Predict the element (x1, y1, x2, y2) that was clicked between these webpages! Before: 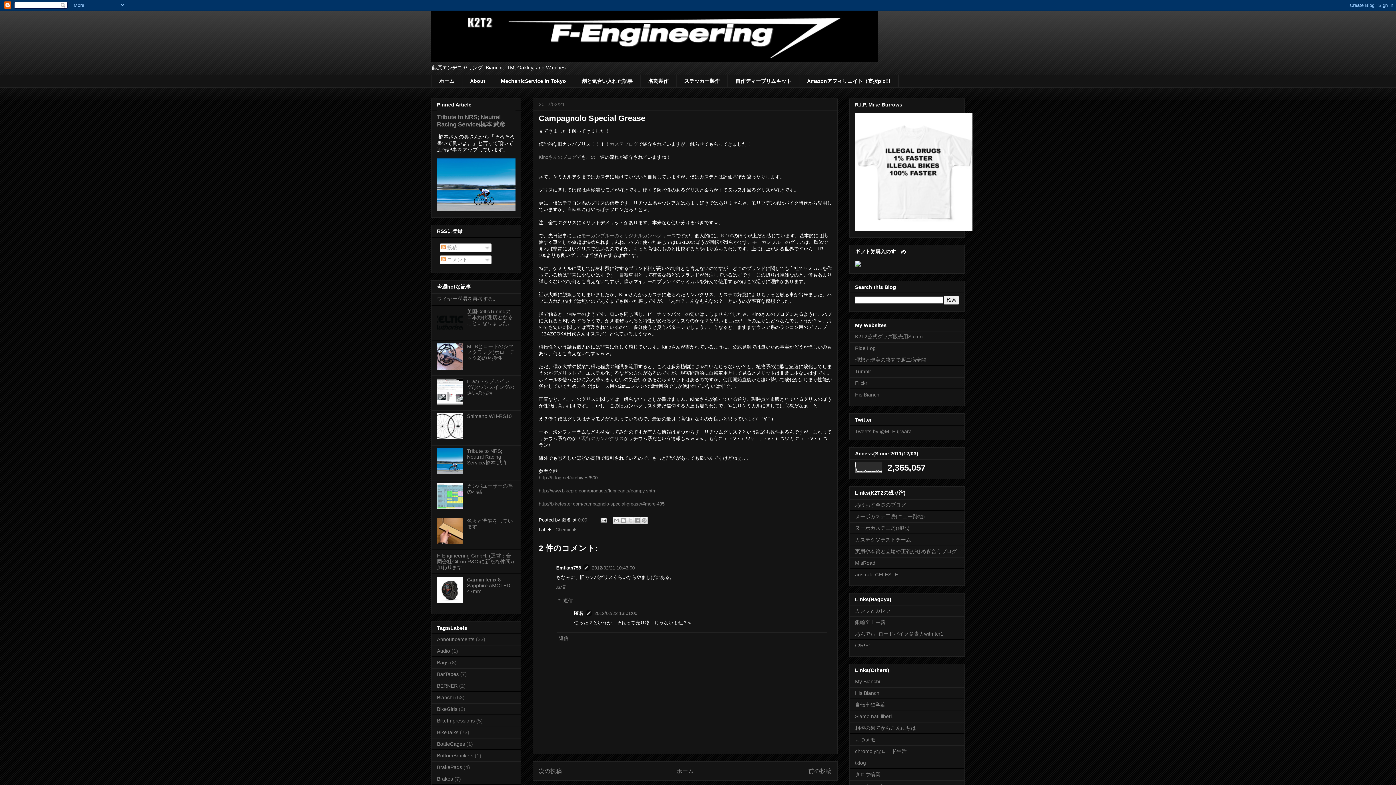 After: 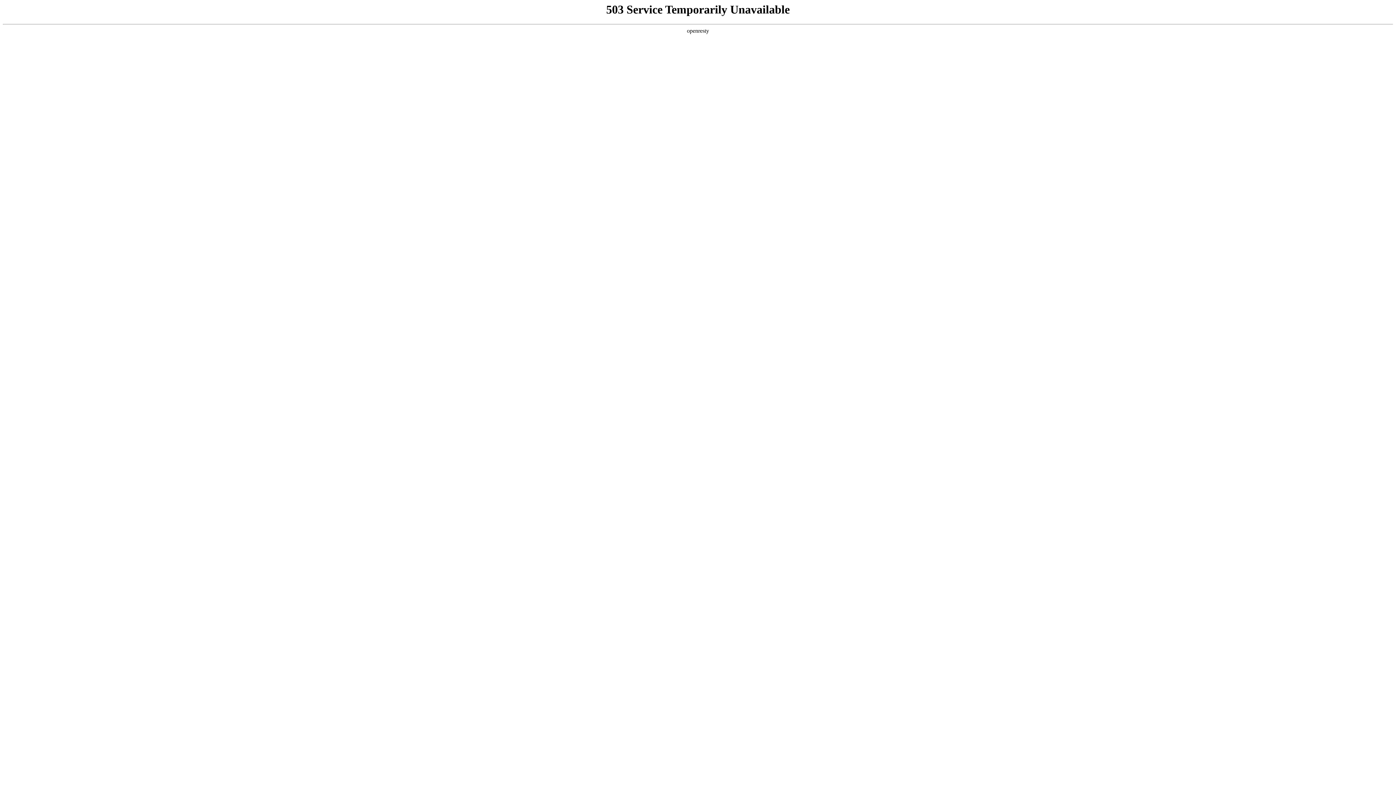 Action: label: 実用や本質と立場や正義がせめぎ合うブログ bbox: (855, 548, 957, 554)